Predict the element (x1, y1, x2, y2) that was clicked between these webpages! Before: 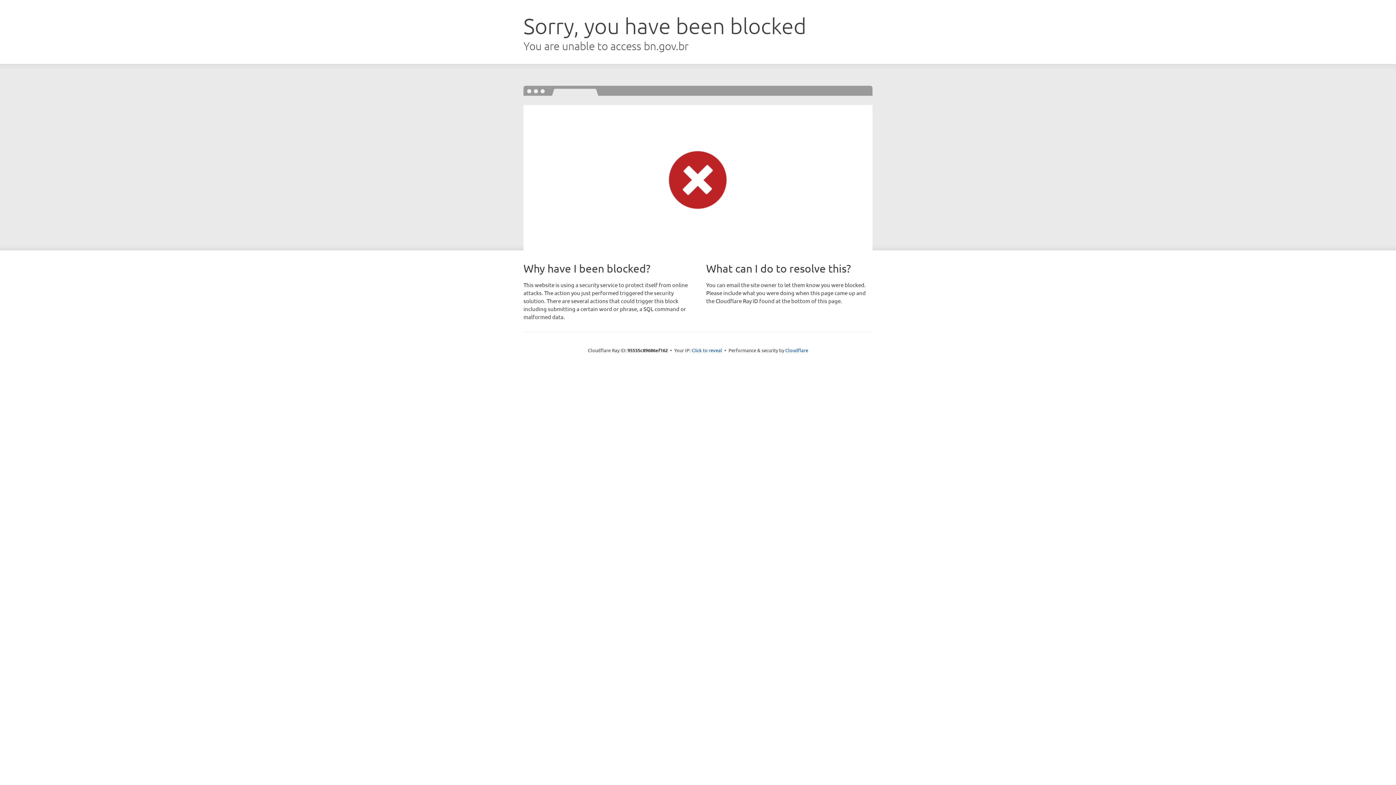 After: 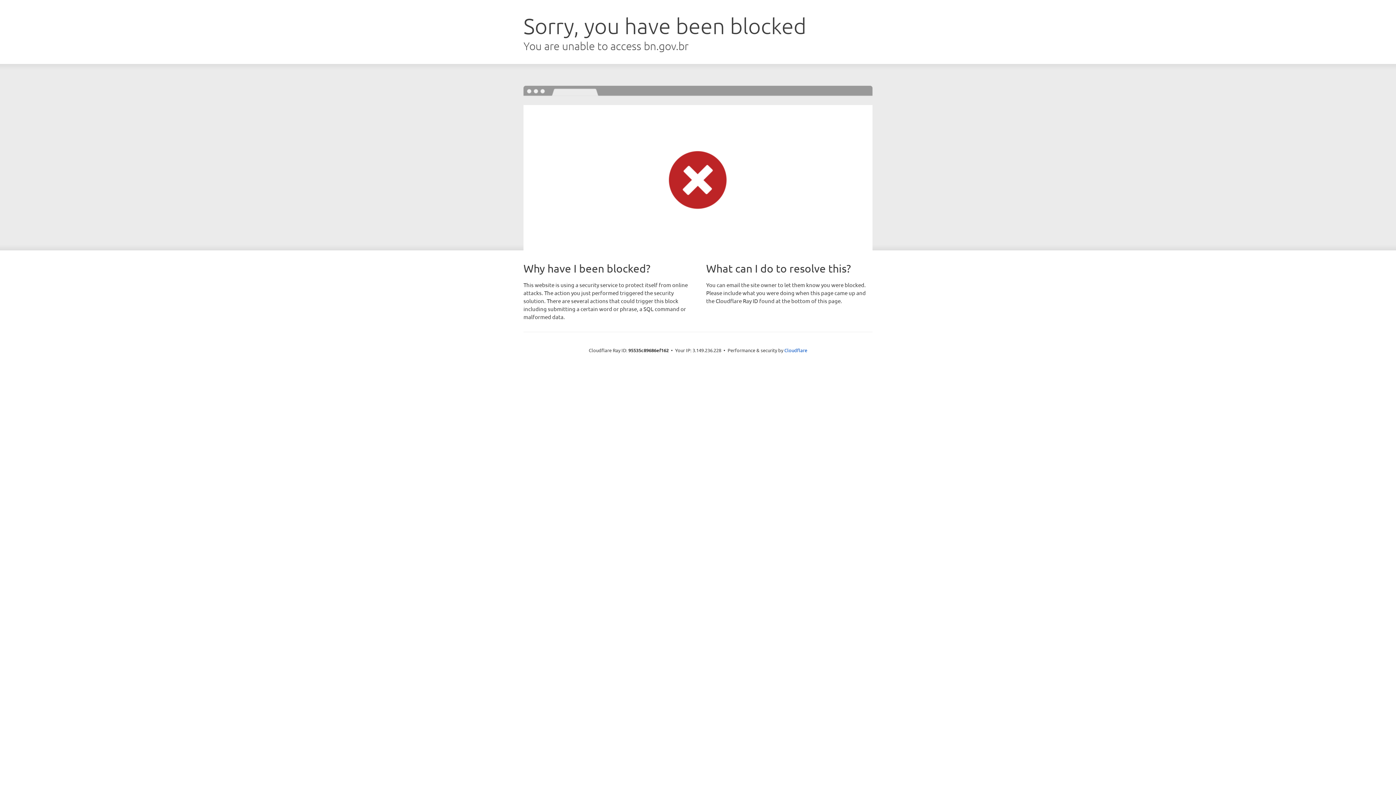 Action: label: Click to reveal bbox: (691, 346, 722, 353)